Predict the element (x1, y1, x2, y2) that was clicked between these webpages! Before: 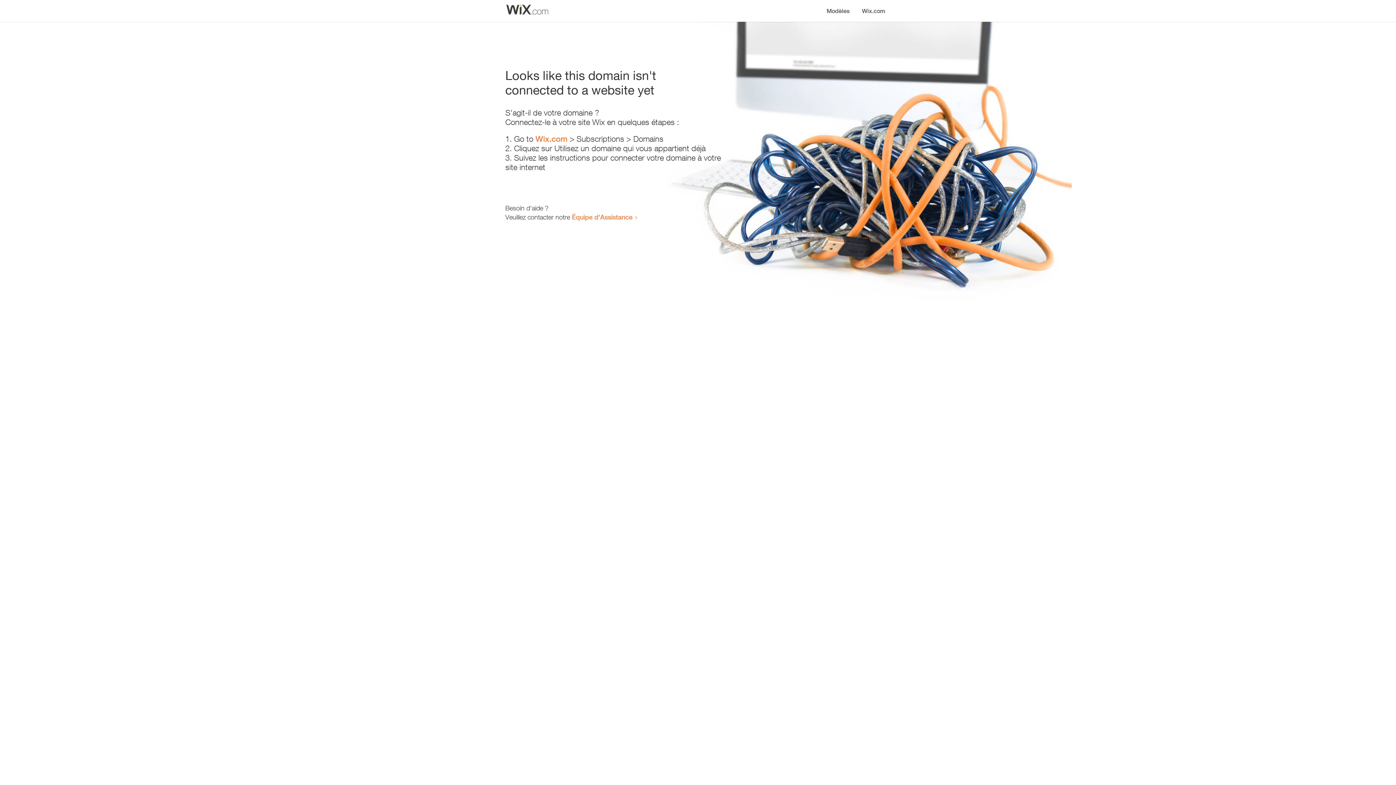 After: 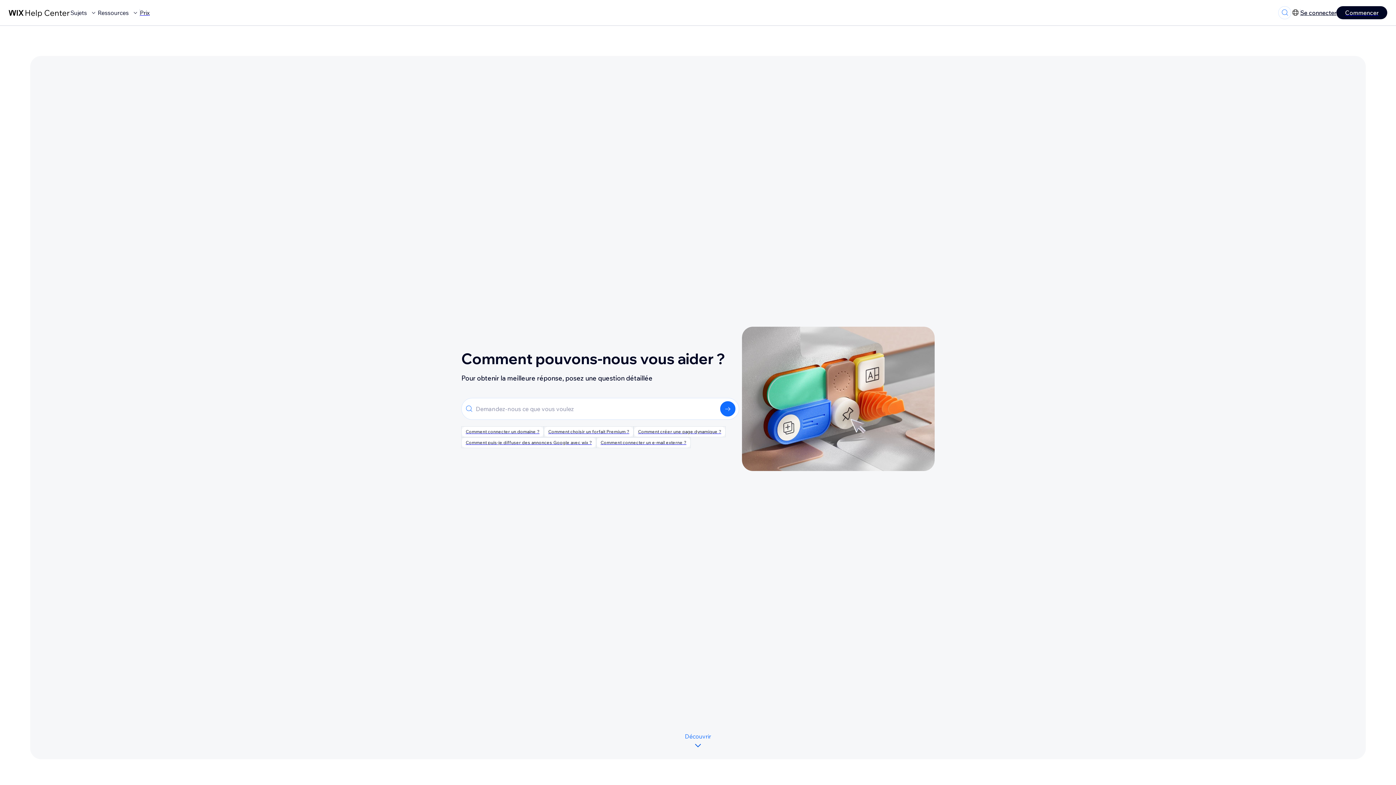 Action: label: Équipe d'Assistance bbox: (572, 213, 632, 221)